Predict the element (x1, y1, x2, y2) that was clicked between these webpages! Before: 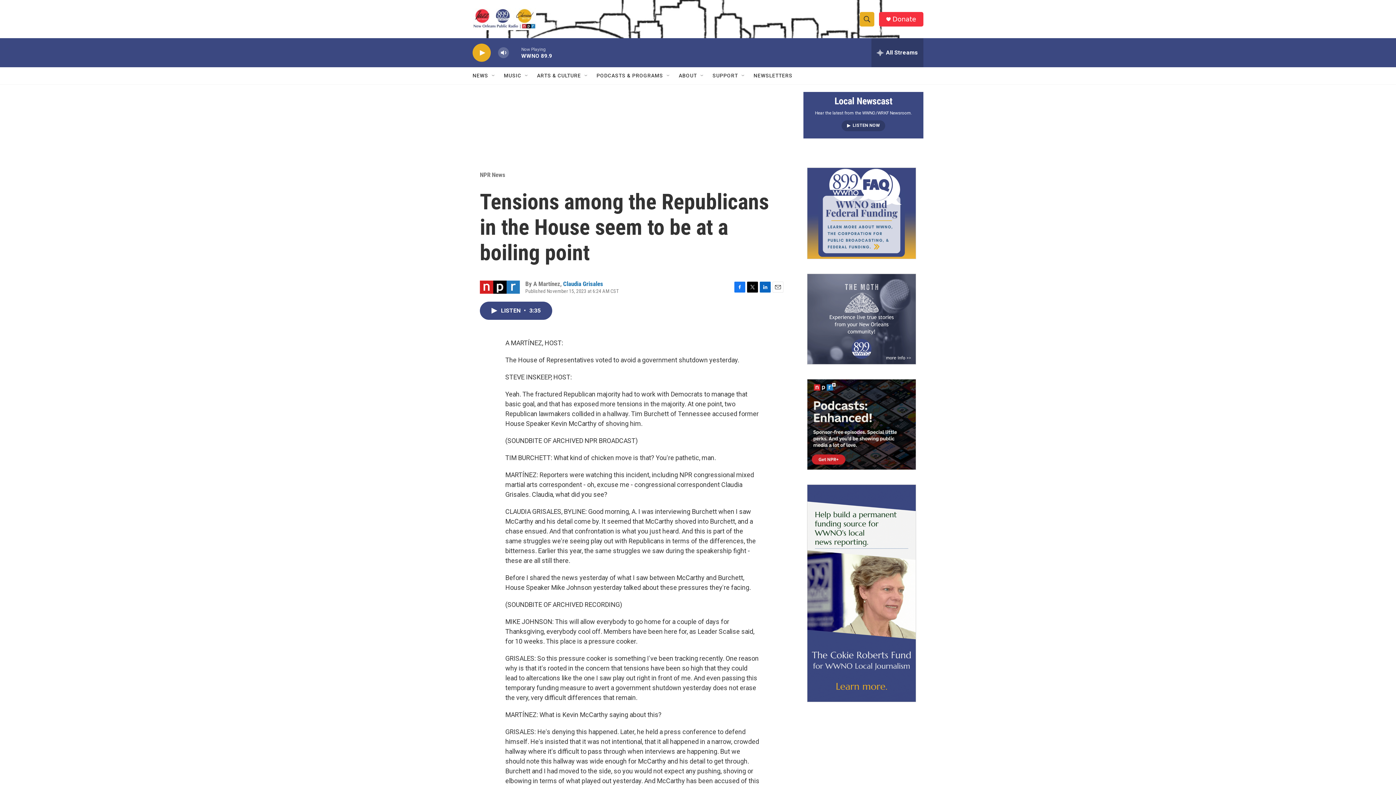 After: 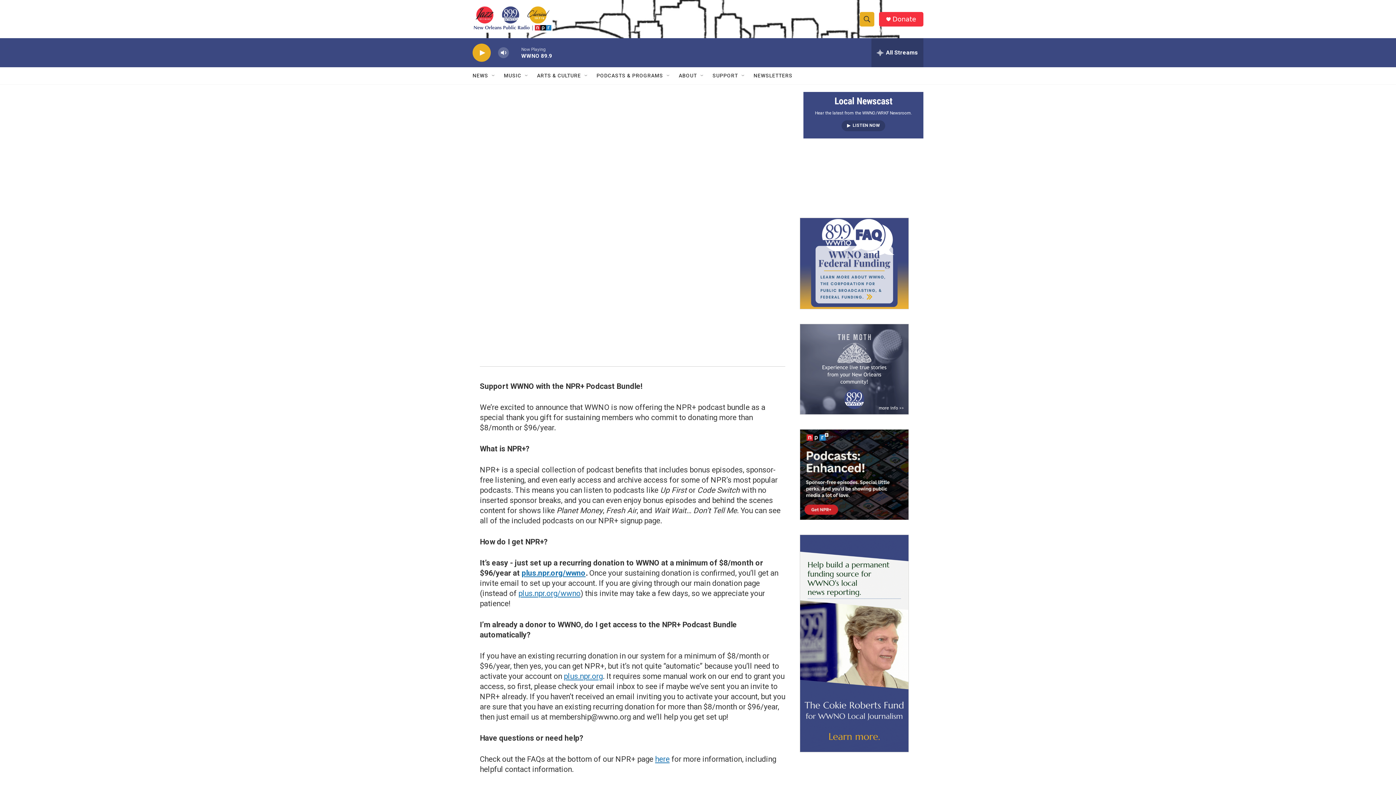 Action: bbox: (807, 379, 916, 469) label: plus